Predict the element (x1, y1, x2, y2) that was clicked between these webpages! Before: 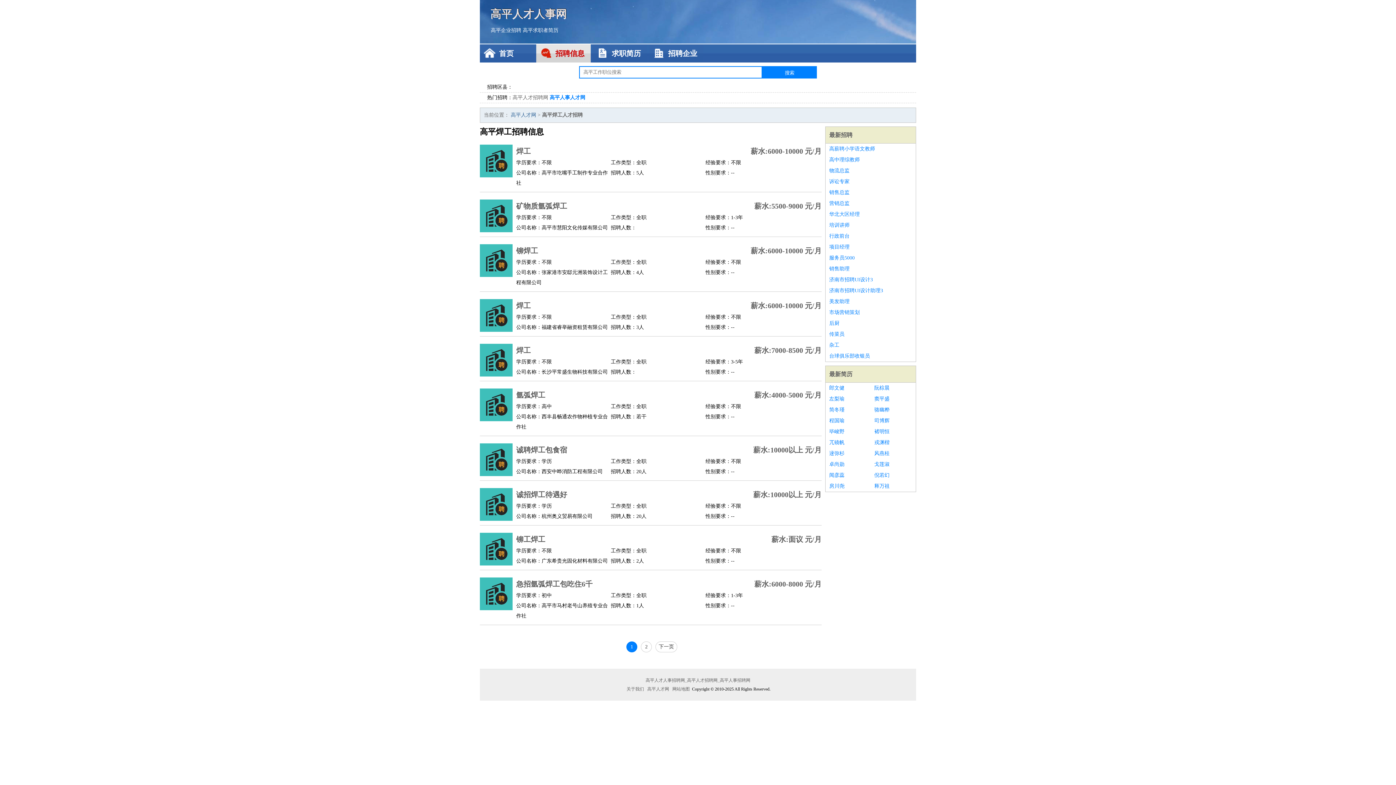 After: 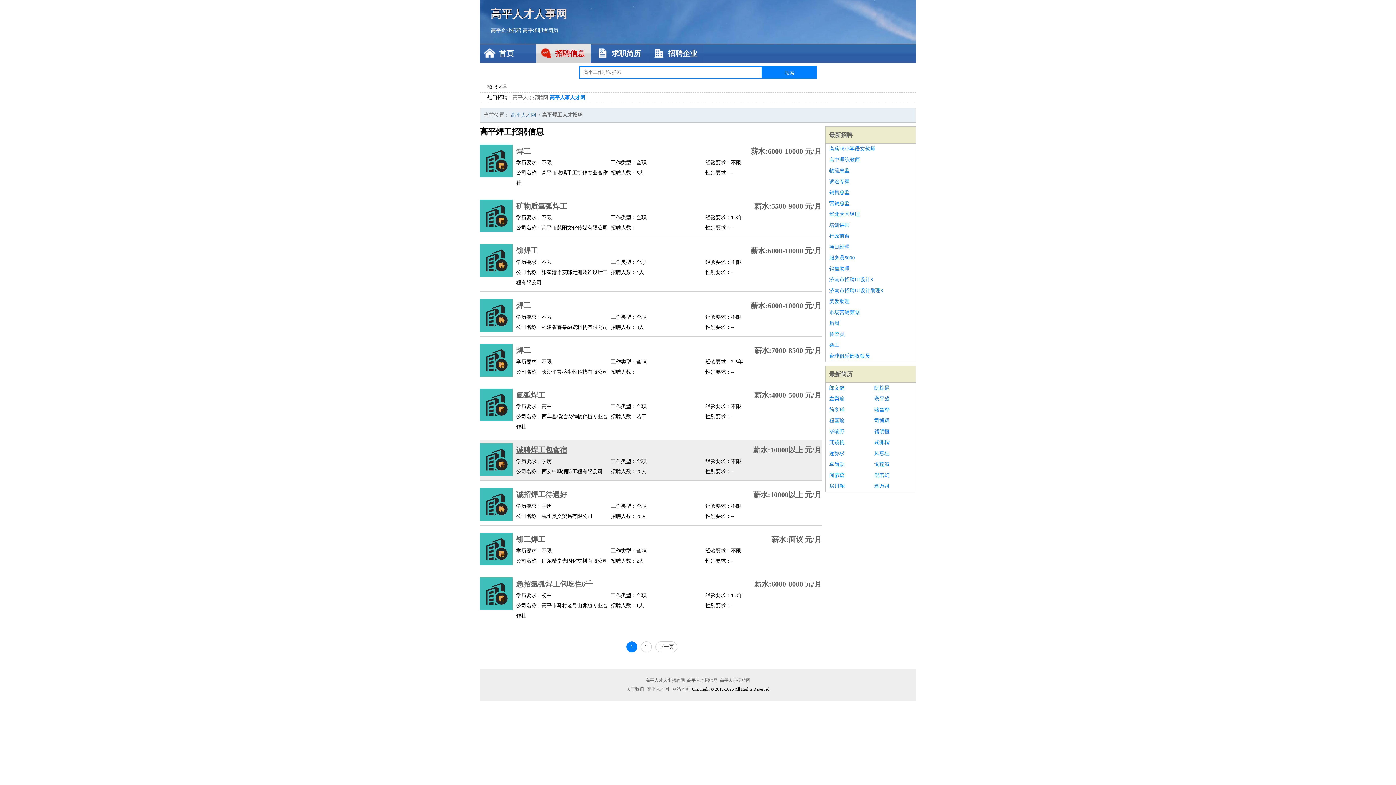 Action: bbox: (516, 443, 699, 456) label: 诚聘焊工包食宿